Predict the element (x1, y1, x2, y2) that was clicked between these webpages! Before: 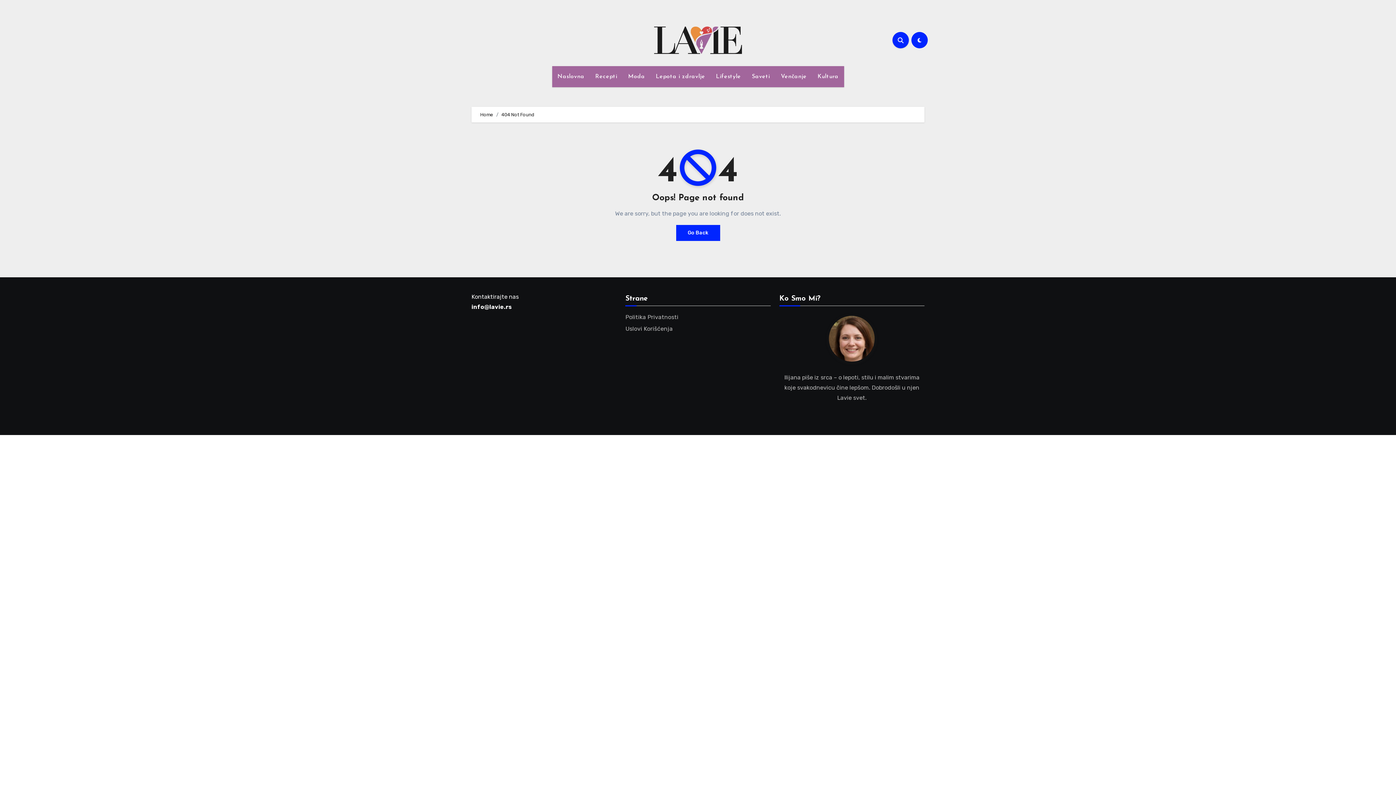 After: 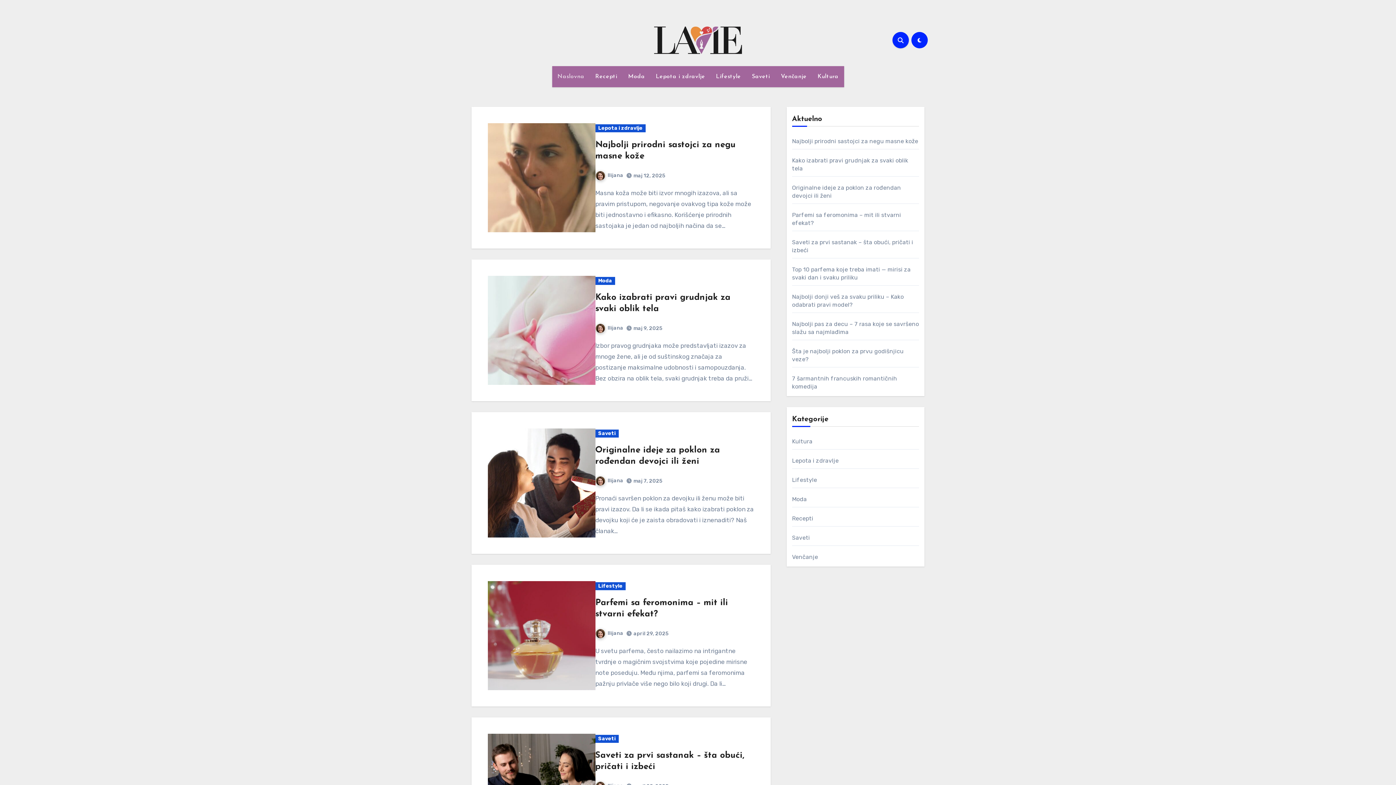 Action: bbox: (652, 34, 743, 50)